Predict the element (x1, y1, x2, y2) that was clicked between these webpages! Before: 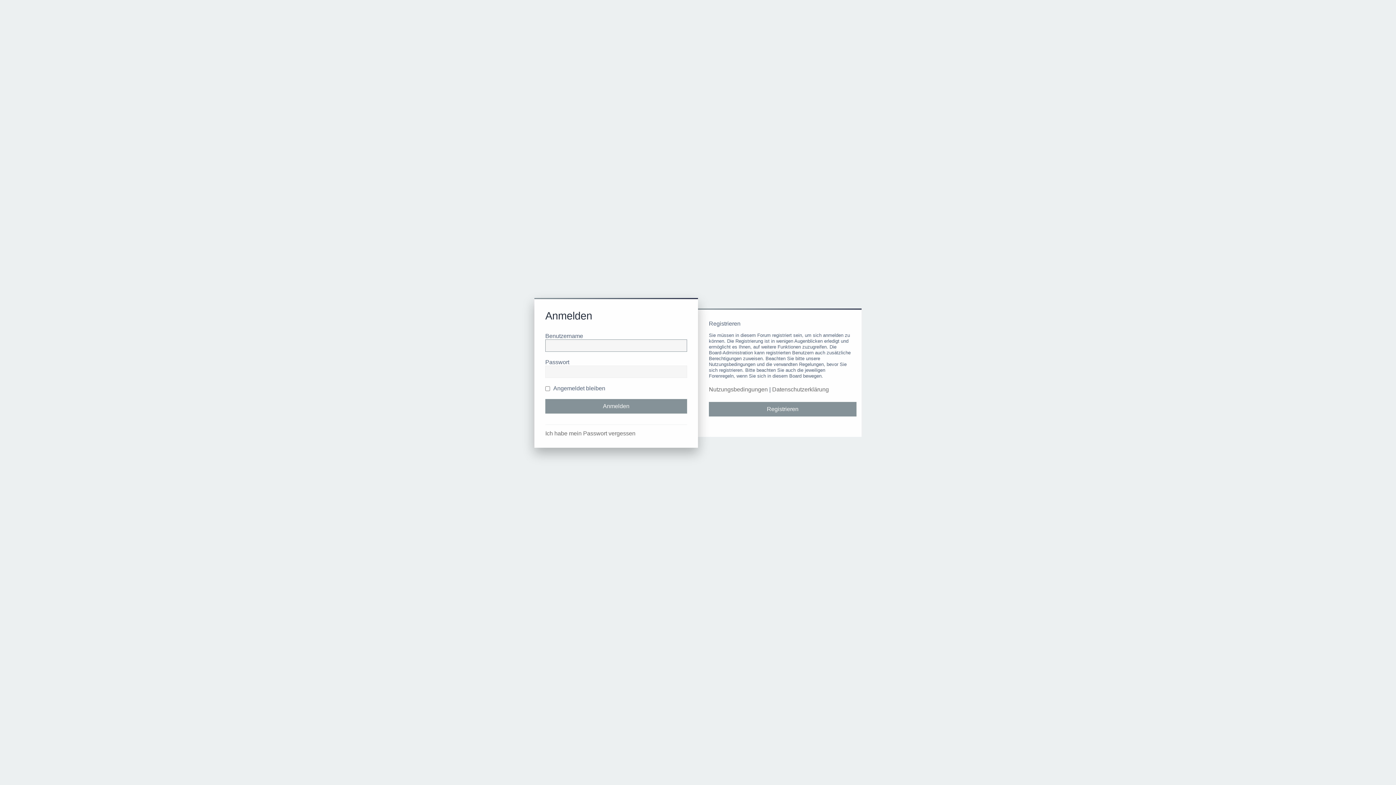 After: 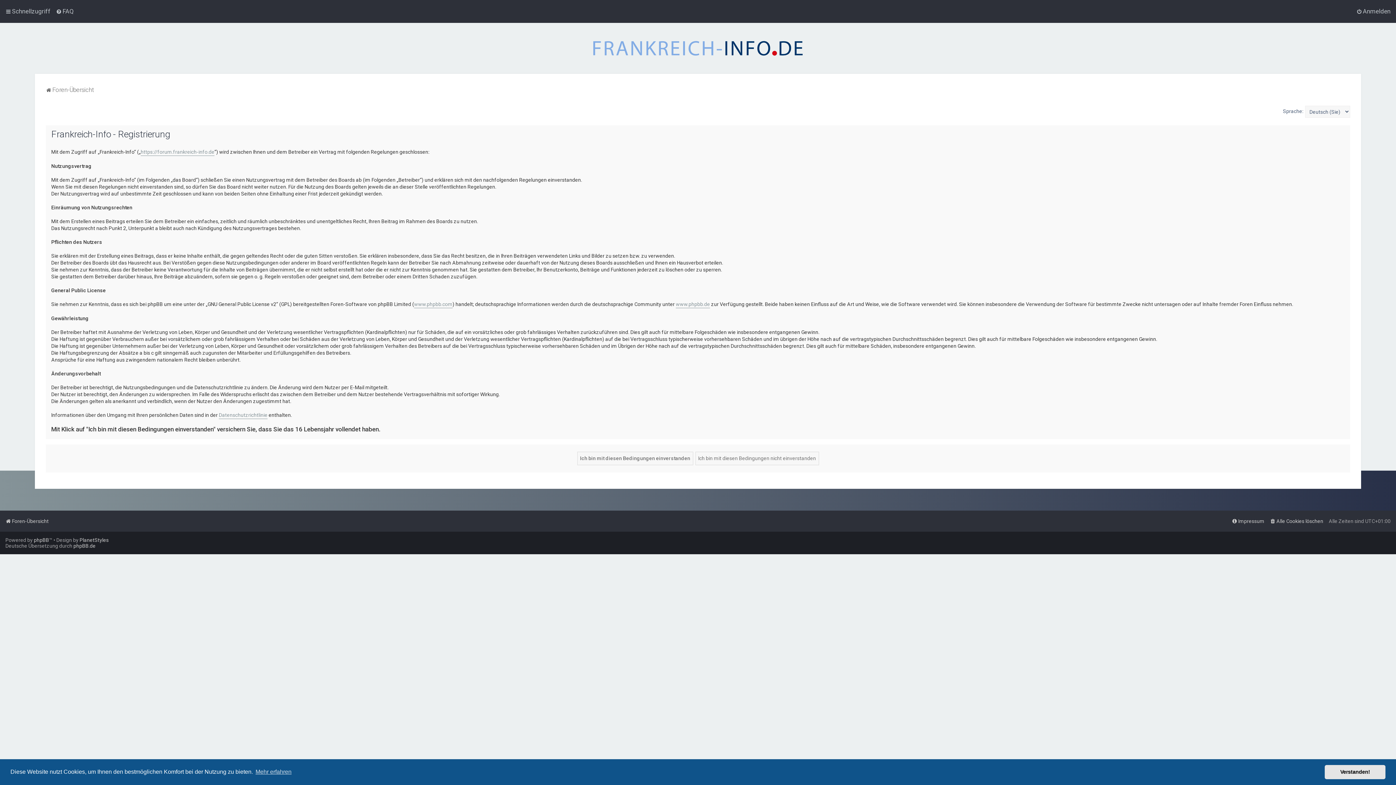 Action: bbox: (709, 402, 856, 416) label: Registrieren